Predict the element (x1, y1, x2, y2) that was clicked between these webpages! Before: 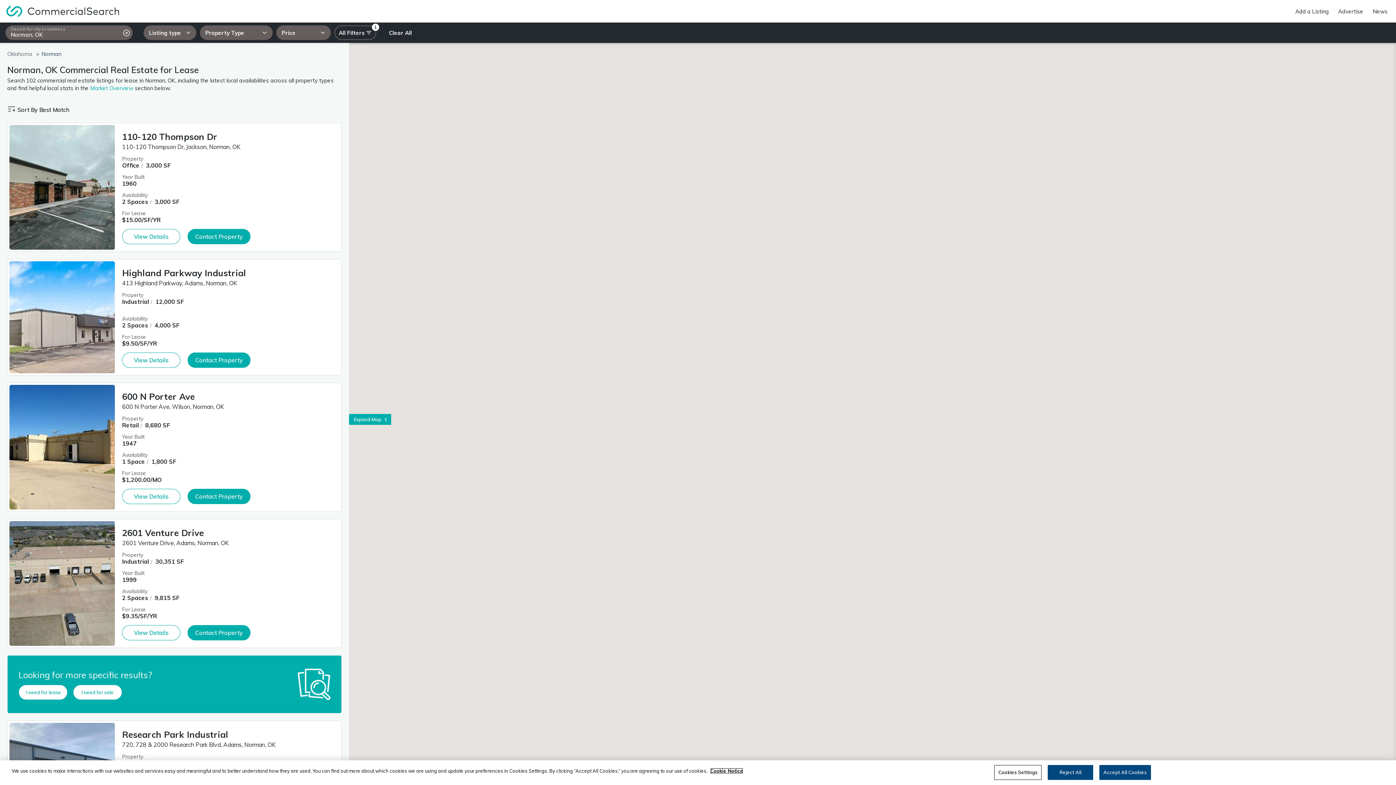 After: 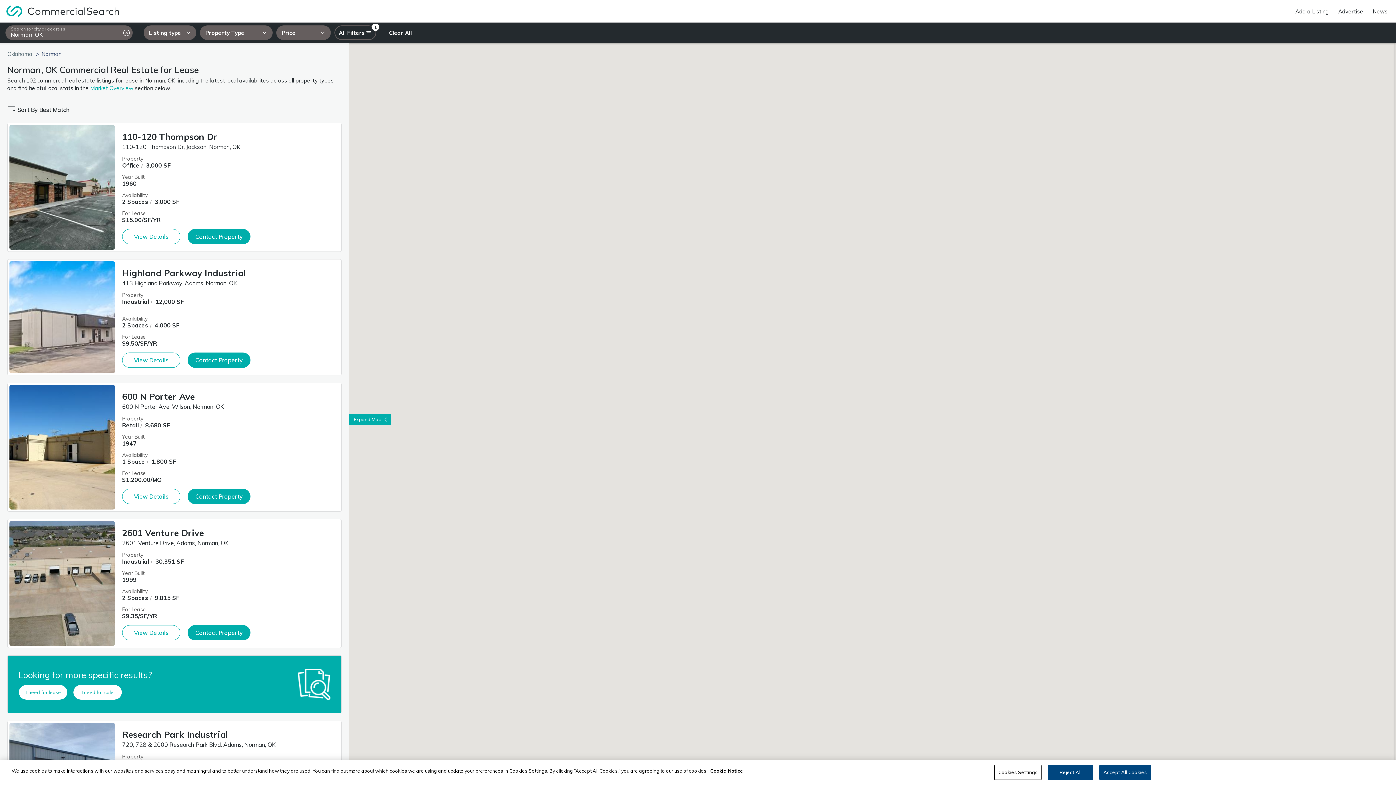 Action: bbox: (383, 25, 427, 40) label: Clear All